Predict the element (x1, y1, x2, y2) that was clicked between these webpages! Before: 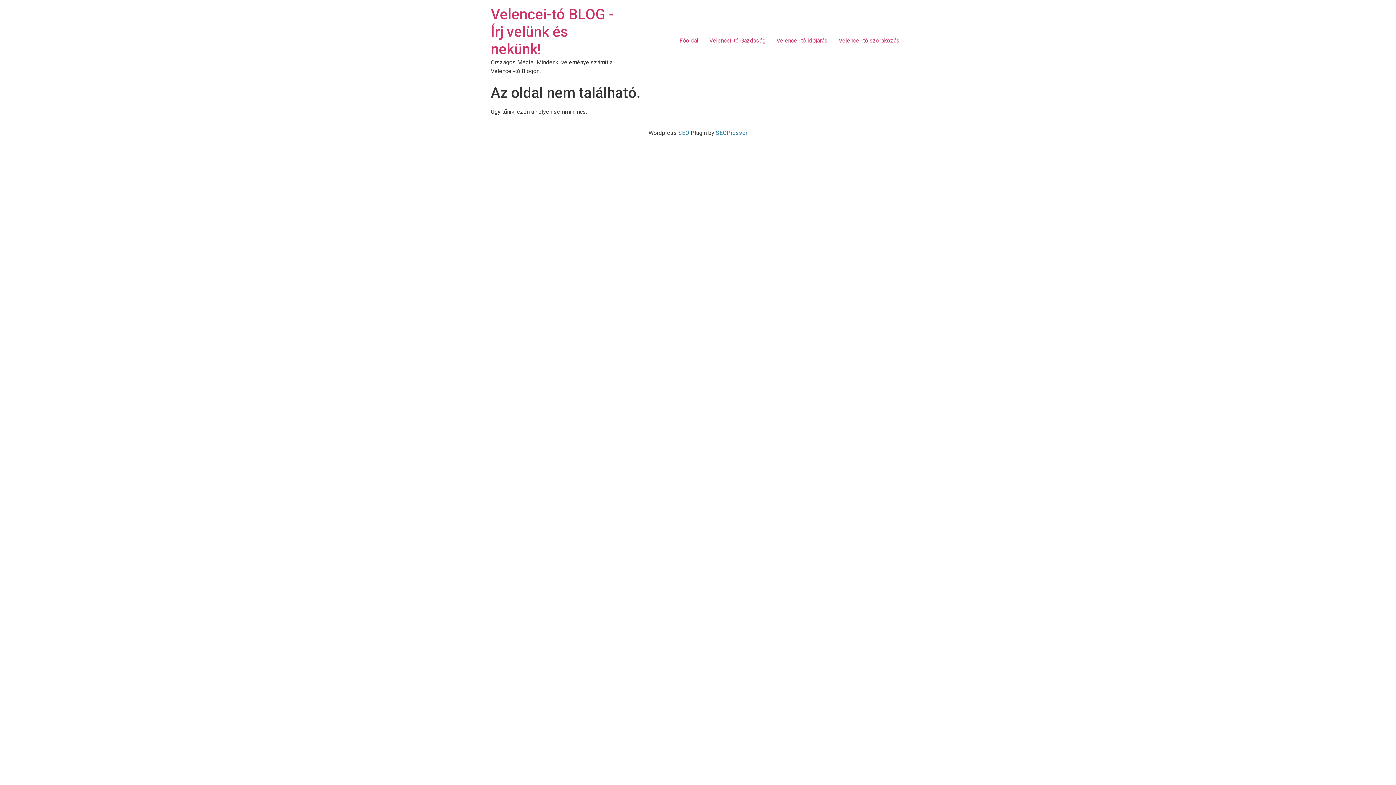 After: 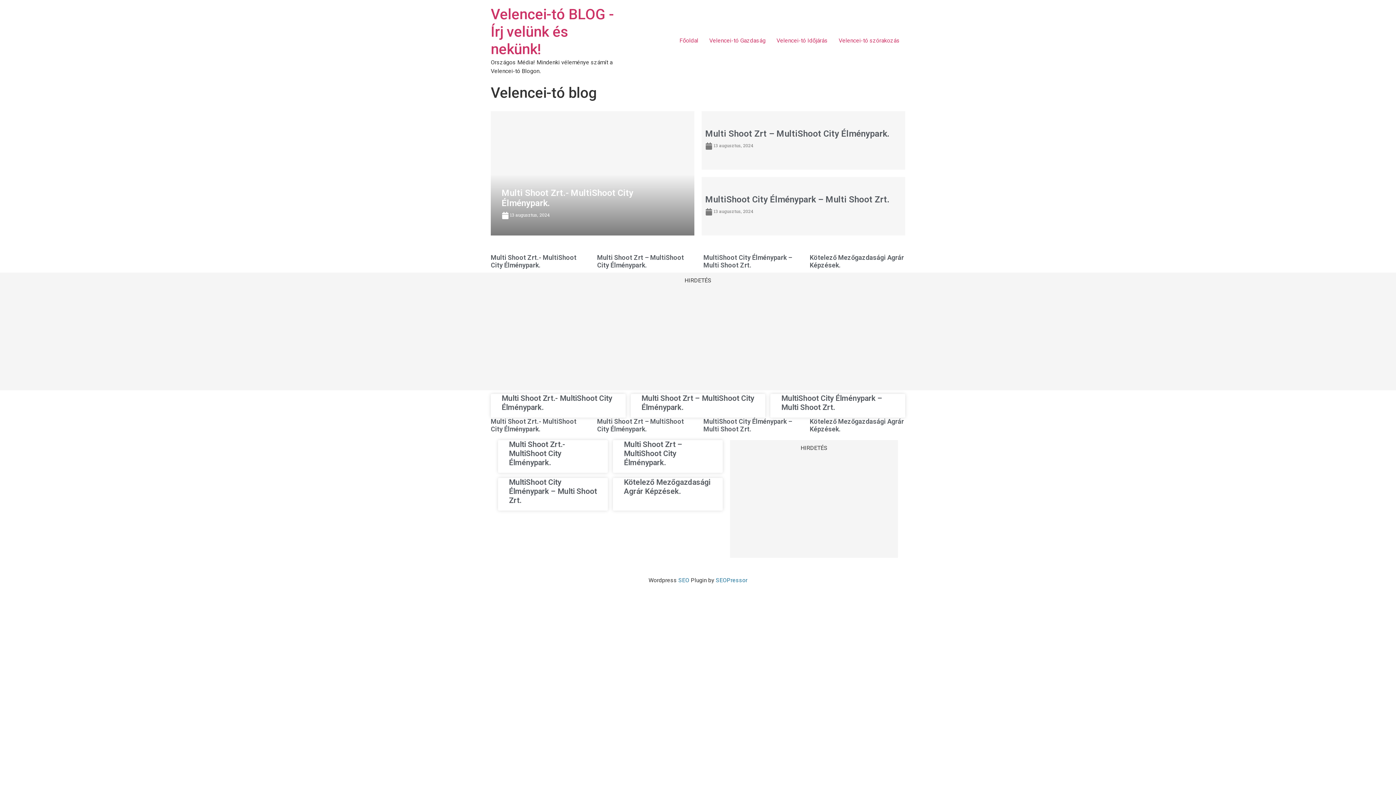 Action: label: Velencei-tó BLOG - Írj velünk és nekünk! bbox: (490, 5, 614, 57)